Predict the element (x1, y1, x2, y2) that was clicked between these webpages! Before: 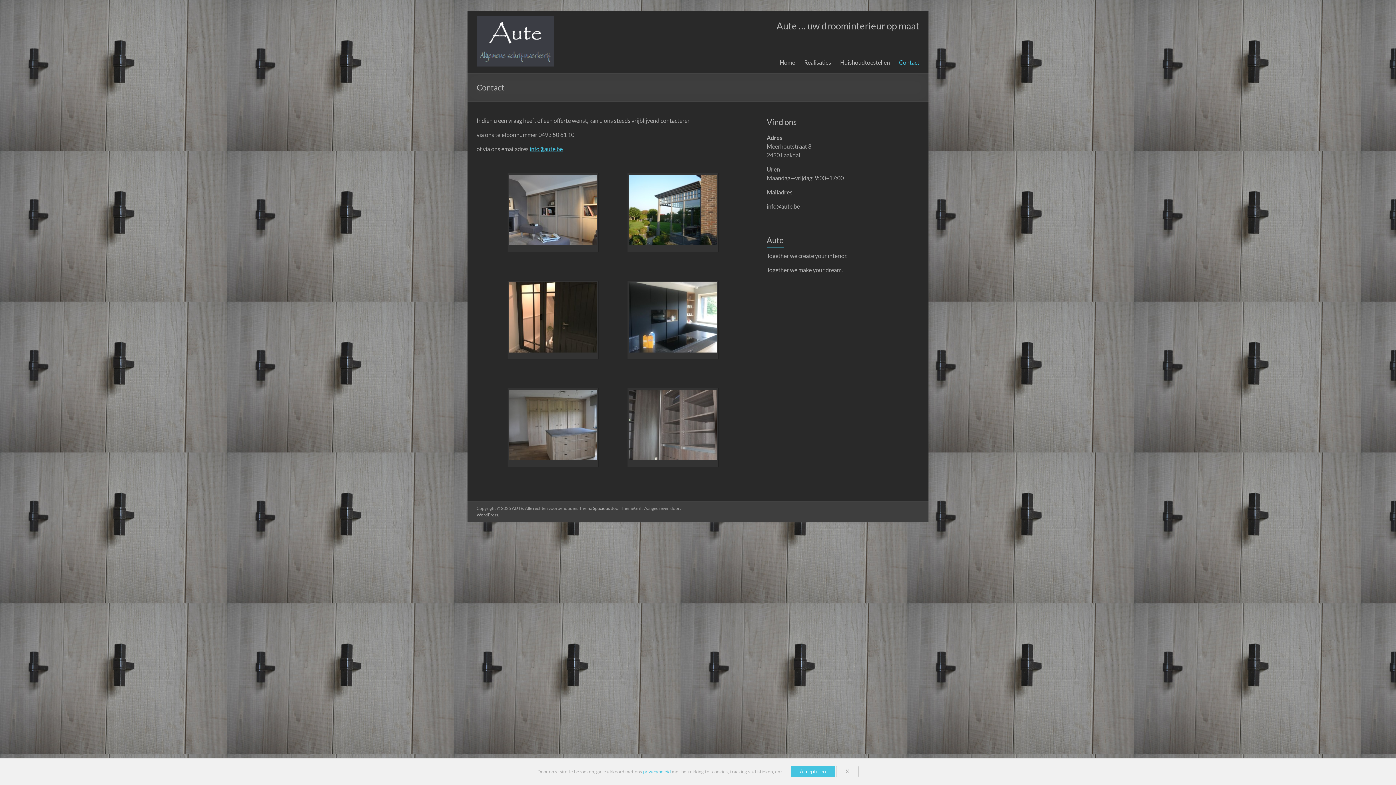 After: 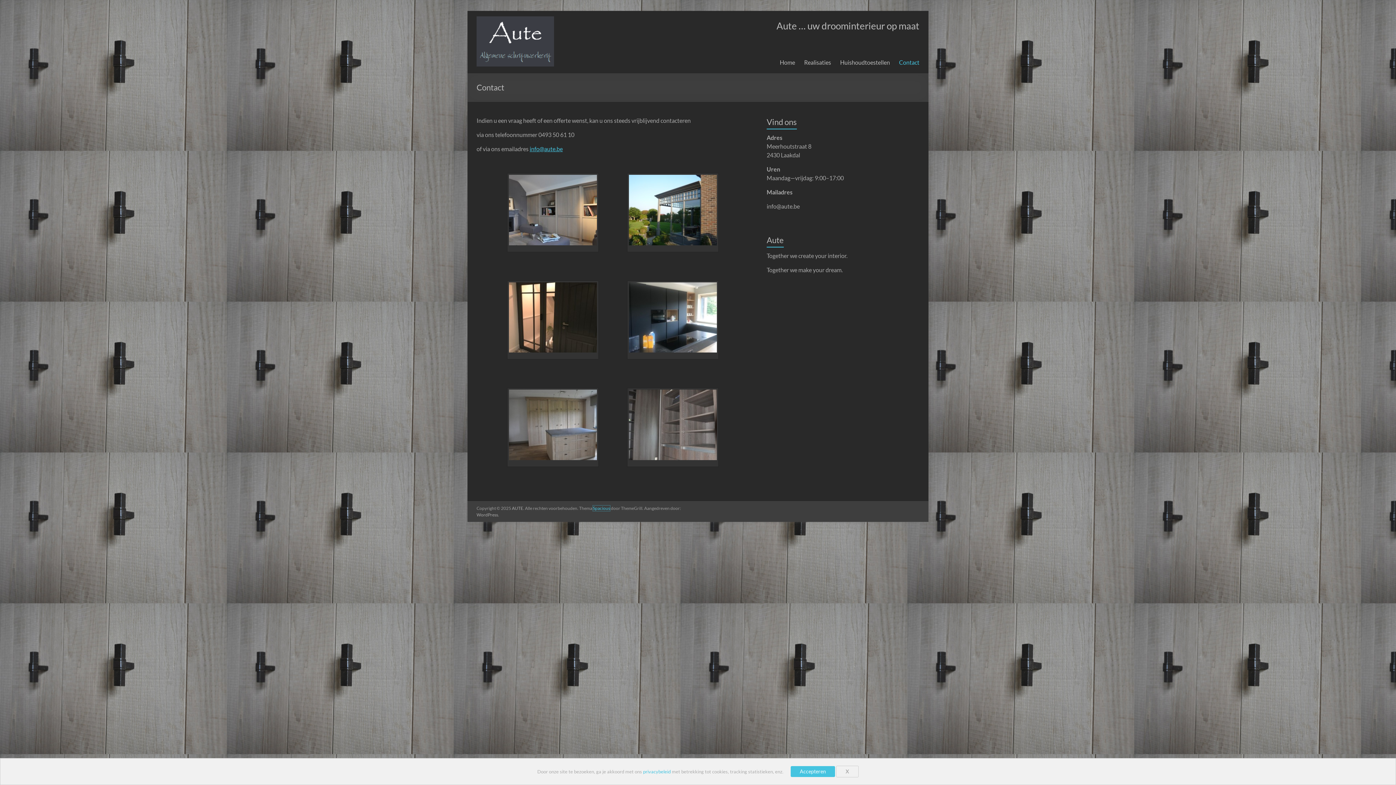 Action: label: Spacious bbox: (593, 505, 610, 511)